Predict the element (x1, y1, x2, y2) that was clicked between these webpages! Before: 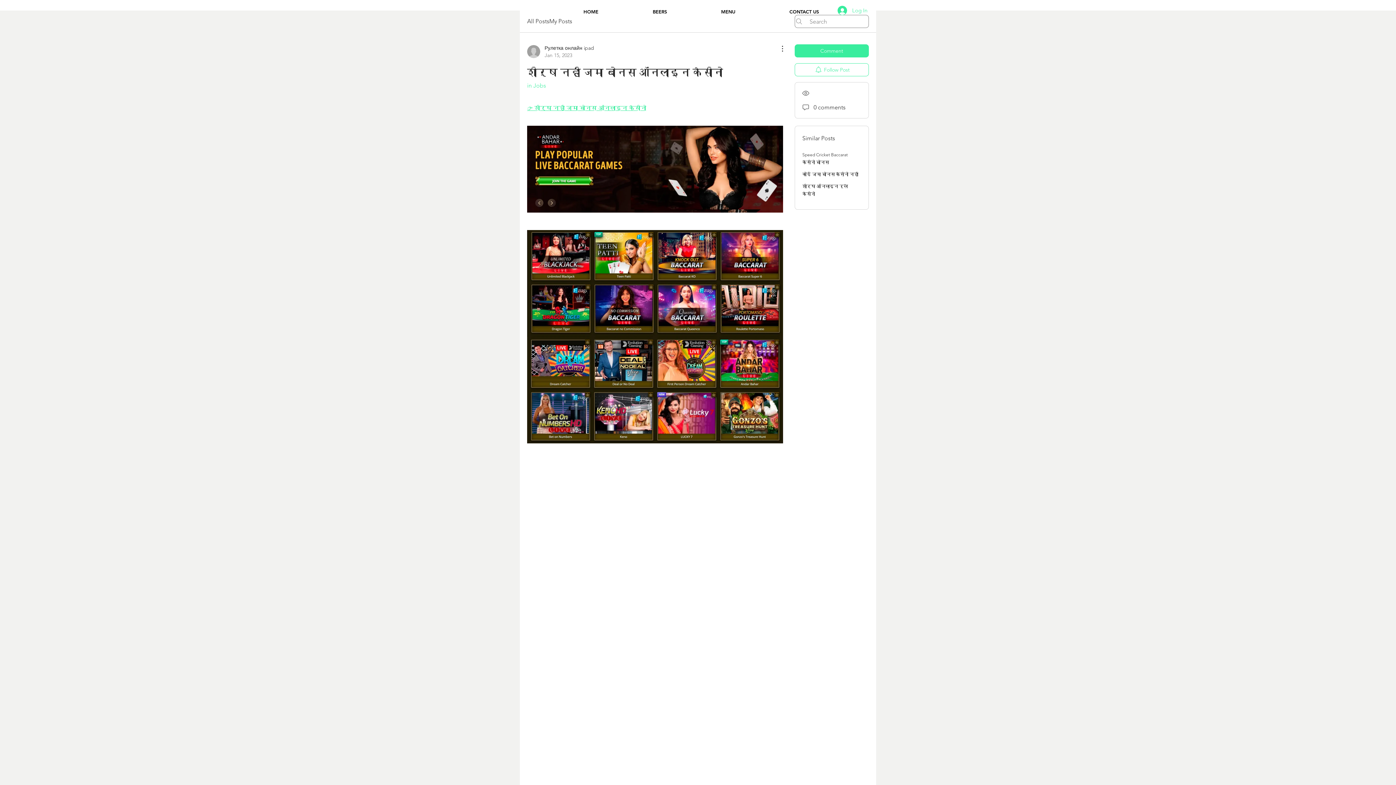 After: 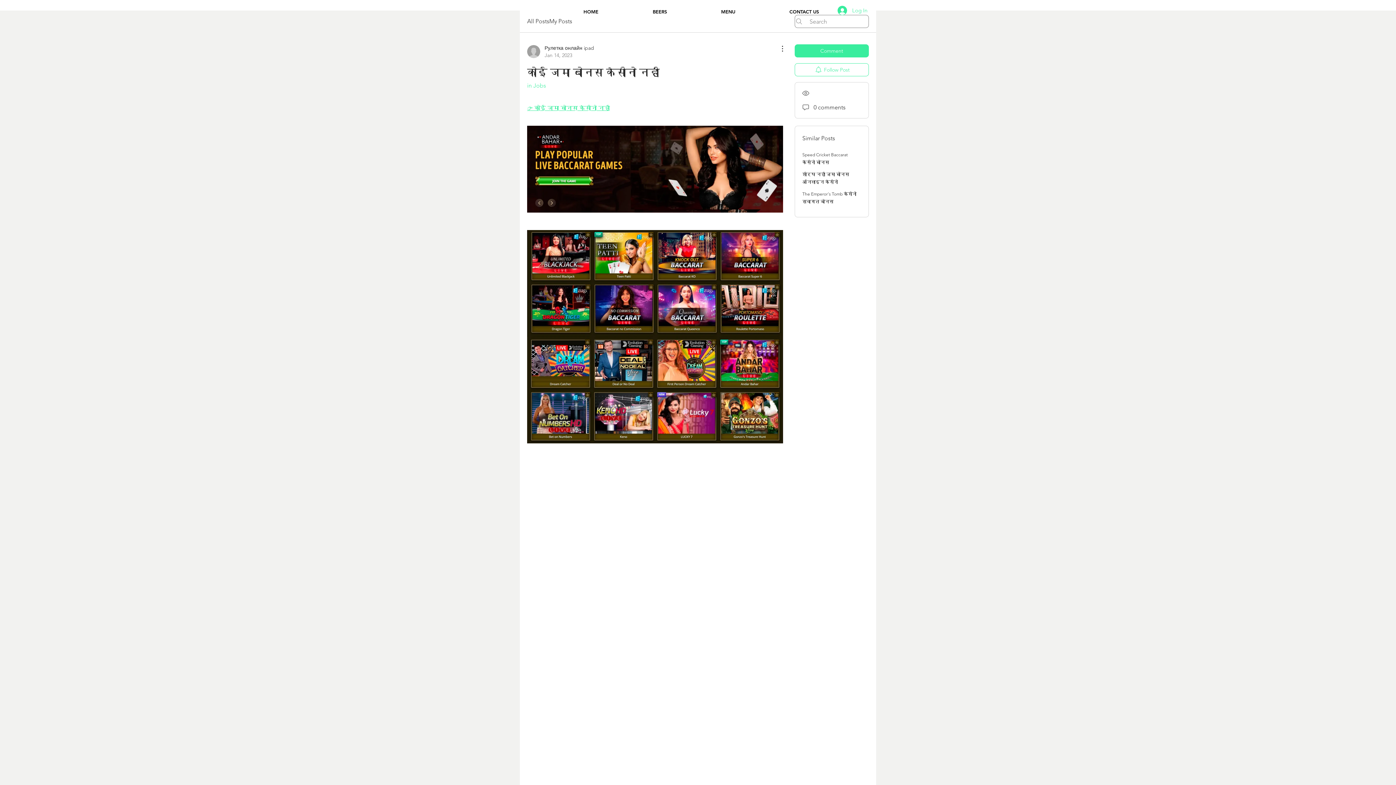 Action: label: कोई जमा बोनस कैसीनो नहीं bbox: (802, 171, 858, 177)